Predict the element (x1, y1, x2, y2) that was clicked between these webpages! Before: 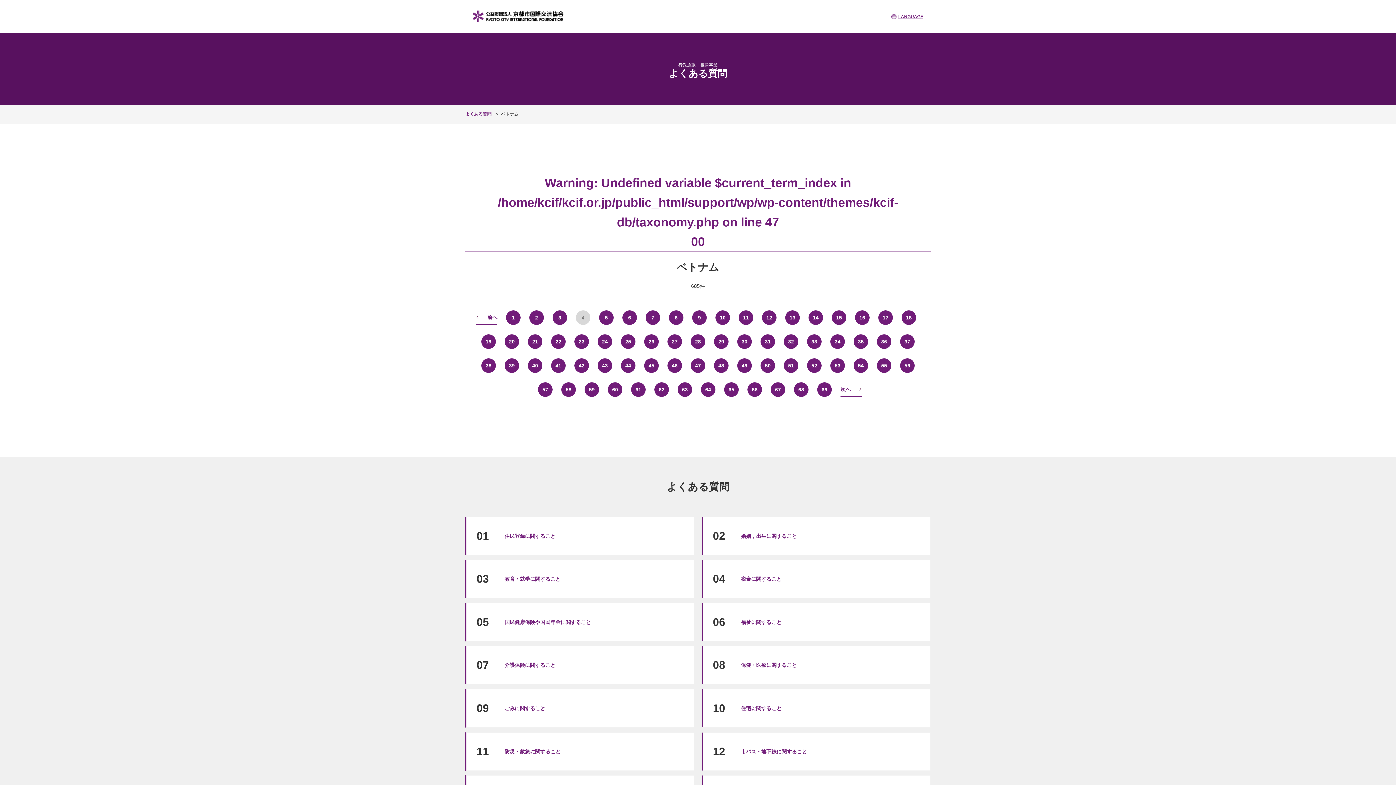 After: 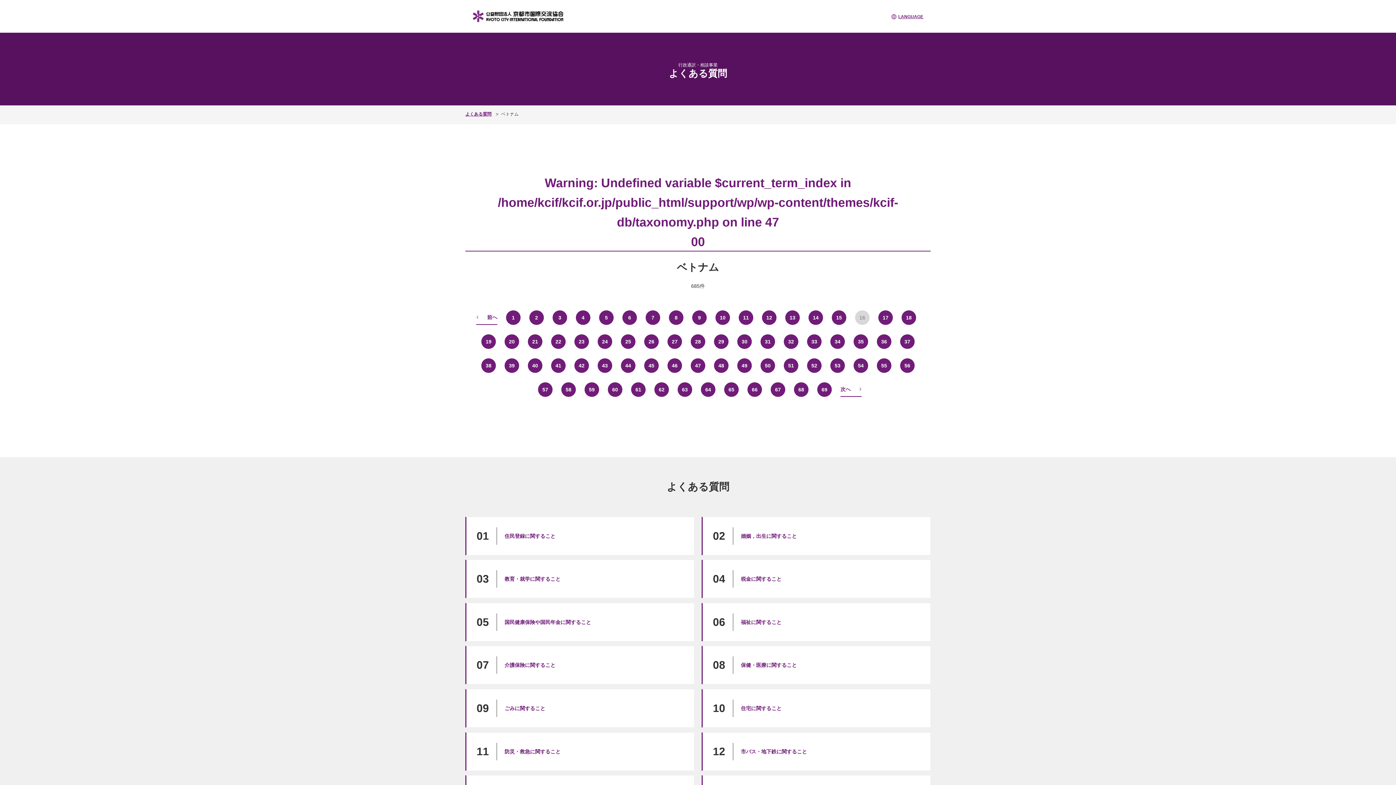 Action: bbox: (855, 310, 869, 324) label: 16